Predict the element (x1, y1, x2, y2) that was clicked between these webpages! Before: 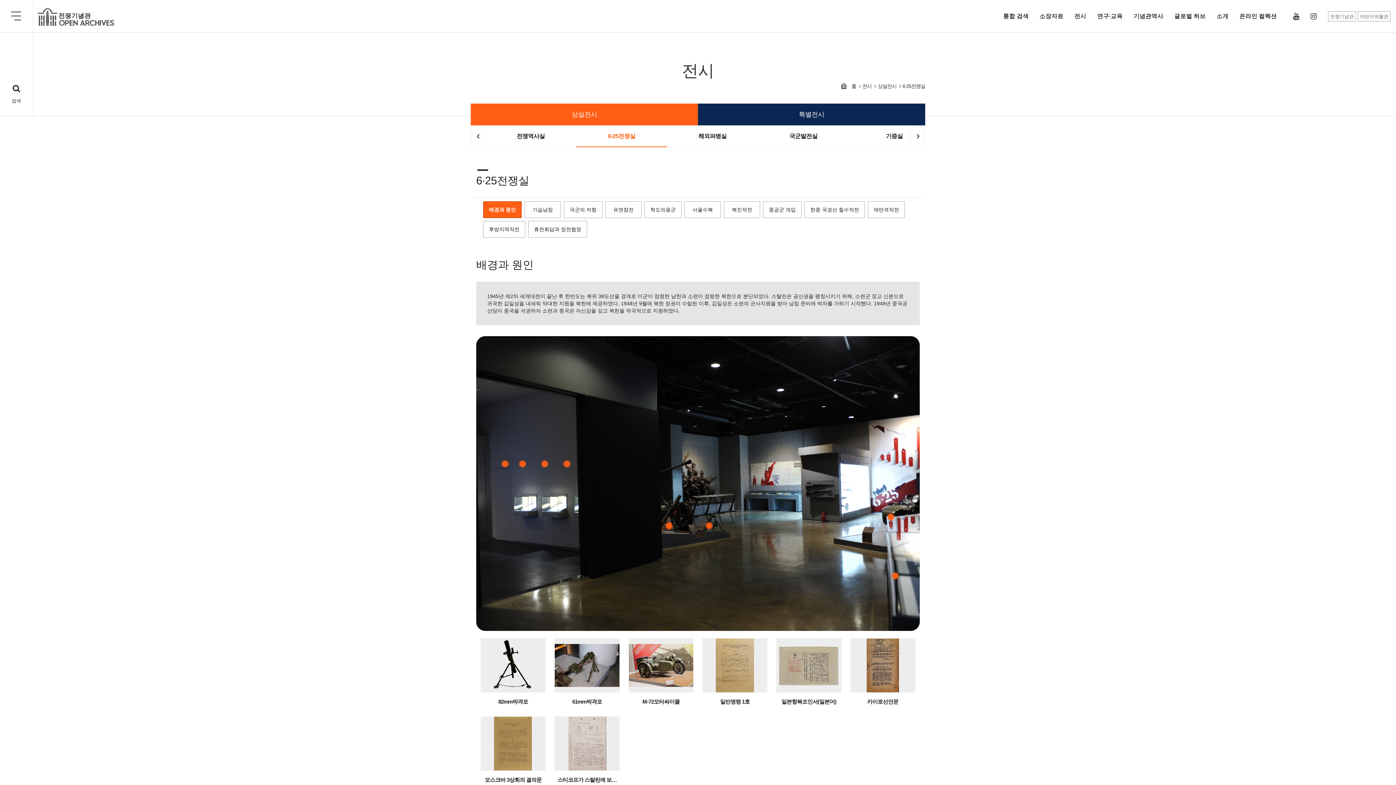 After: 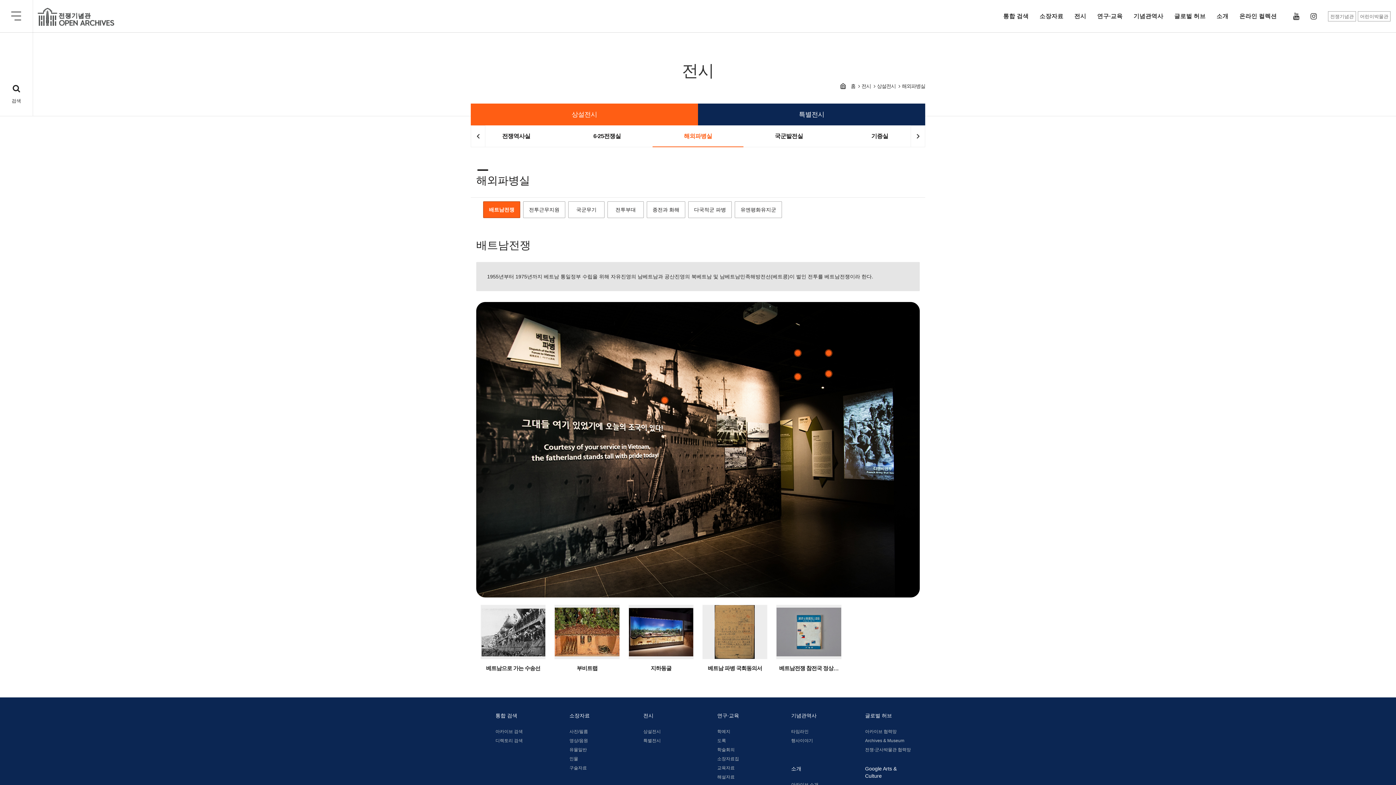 Action: label: 해외파병실 bbox: (670, 125, 754, 146)